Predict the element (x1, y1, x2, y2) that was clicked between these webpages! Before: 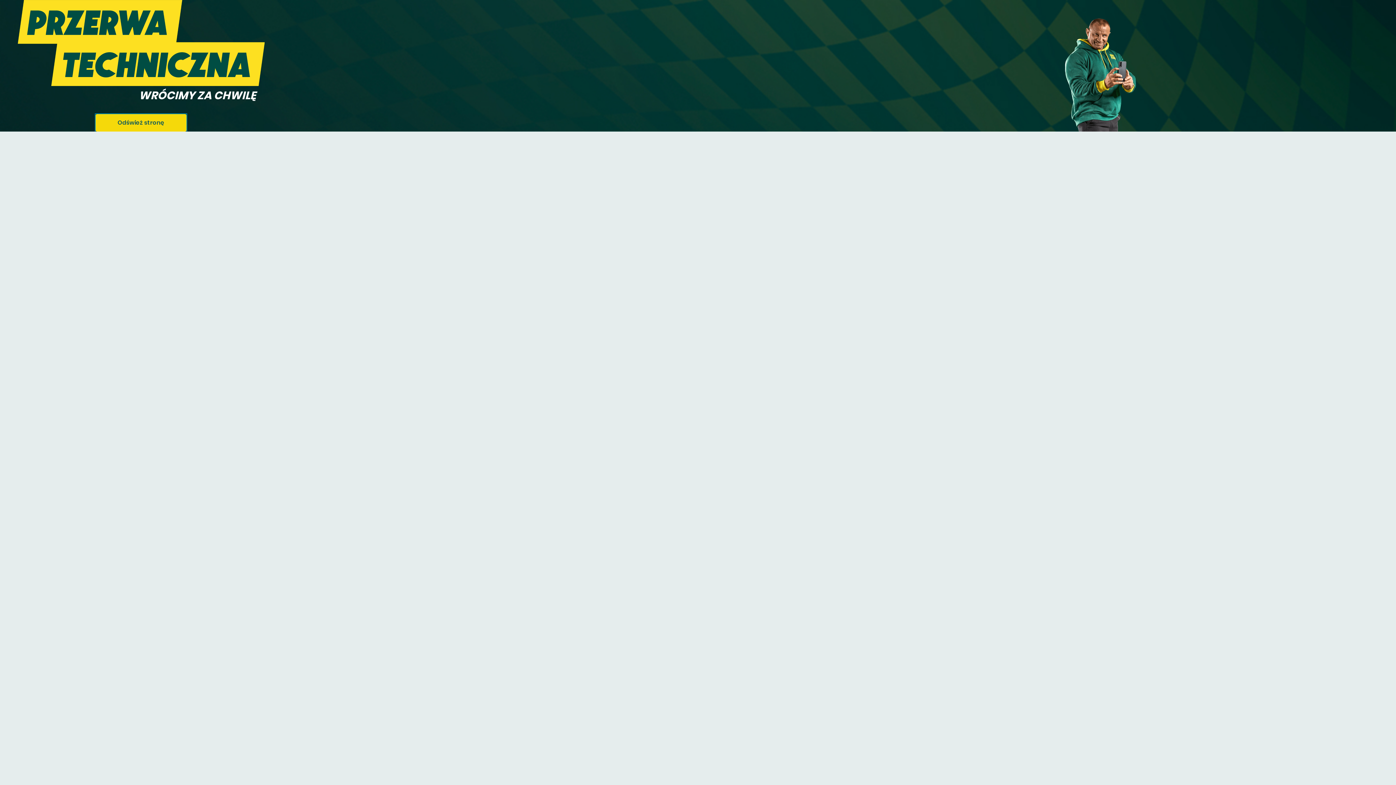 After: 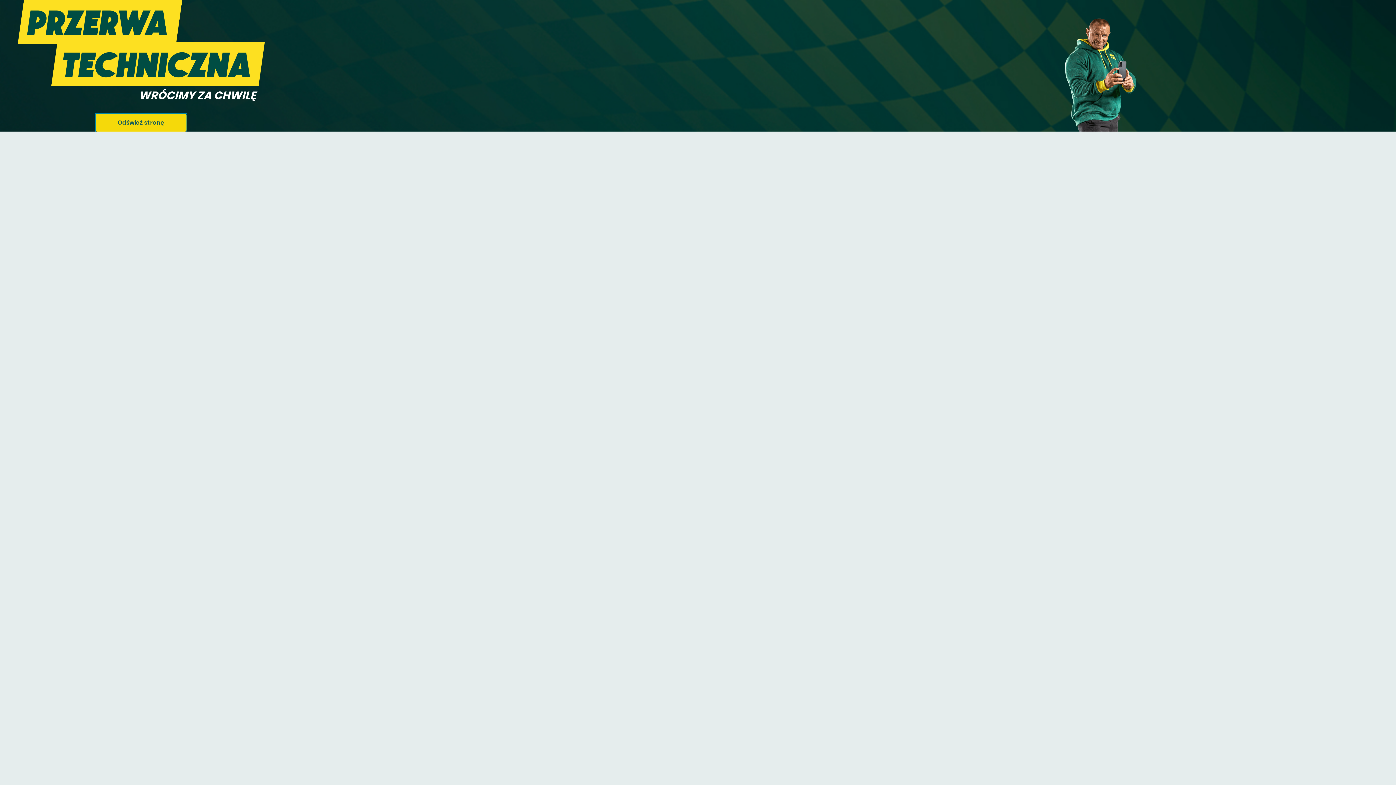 Action: label: Odśwież stronę bbox: (95, 114, 186, 131)